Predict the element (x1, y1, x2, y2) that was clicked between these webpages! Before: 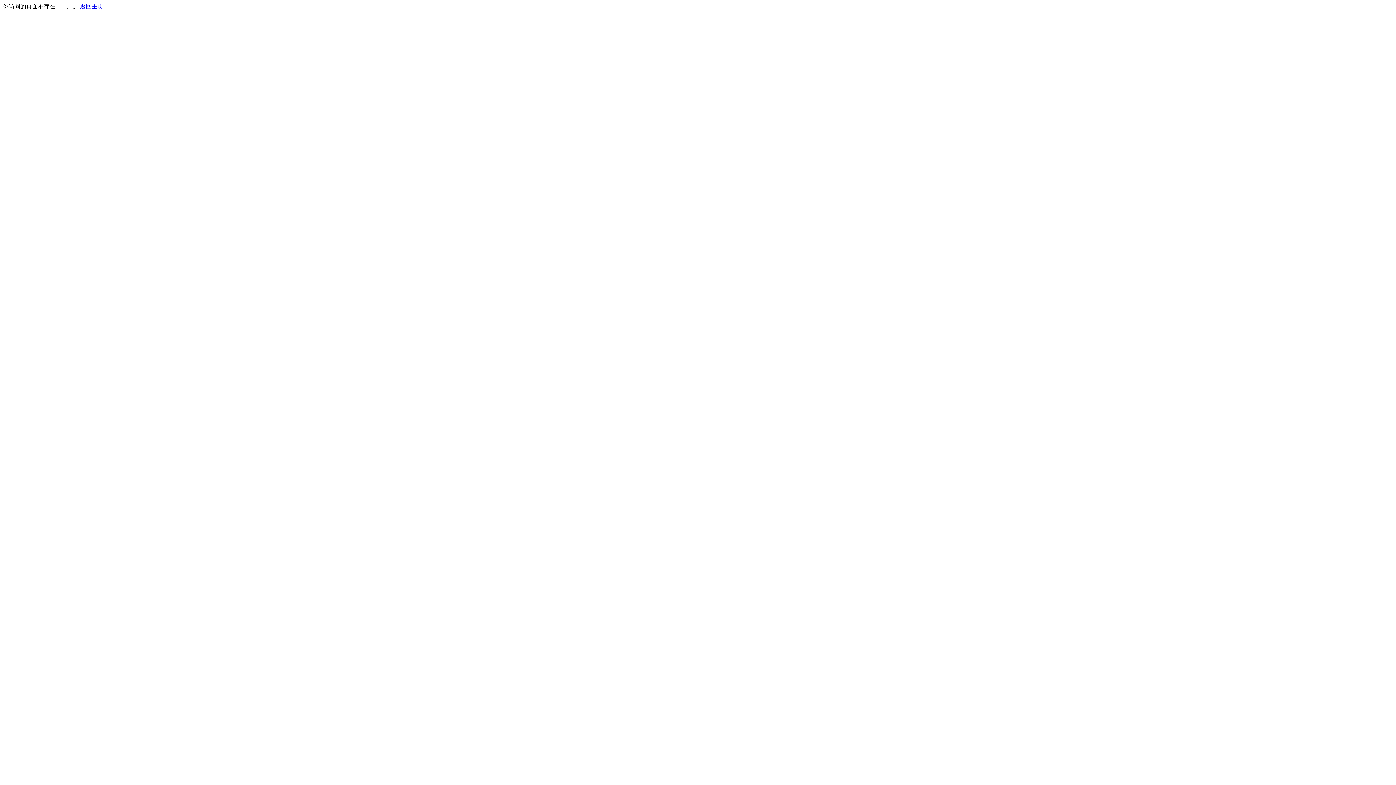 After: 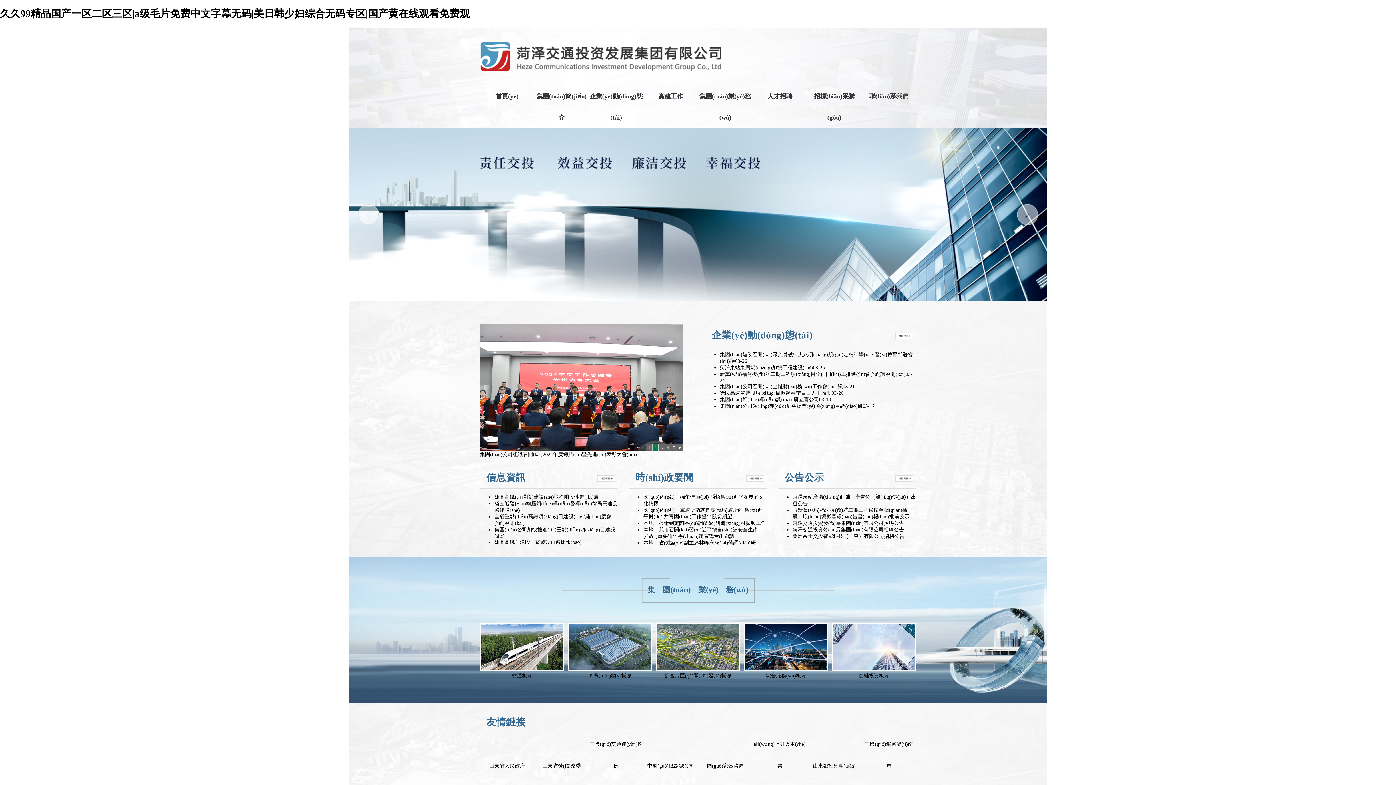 Action: bbox: (80, 3, 103, 9) label: 返回主页